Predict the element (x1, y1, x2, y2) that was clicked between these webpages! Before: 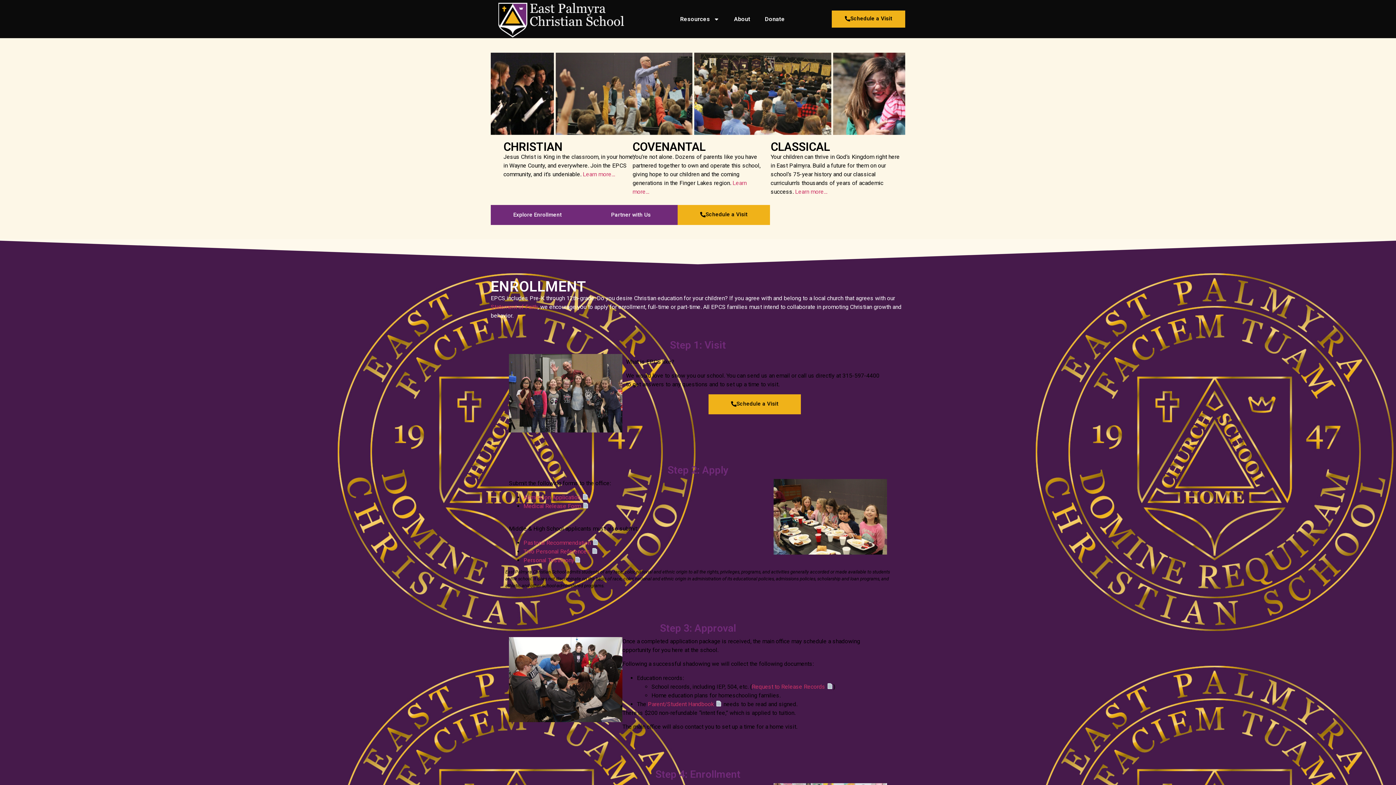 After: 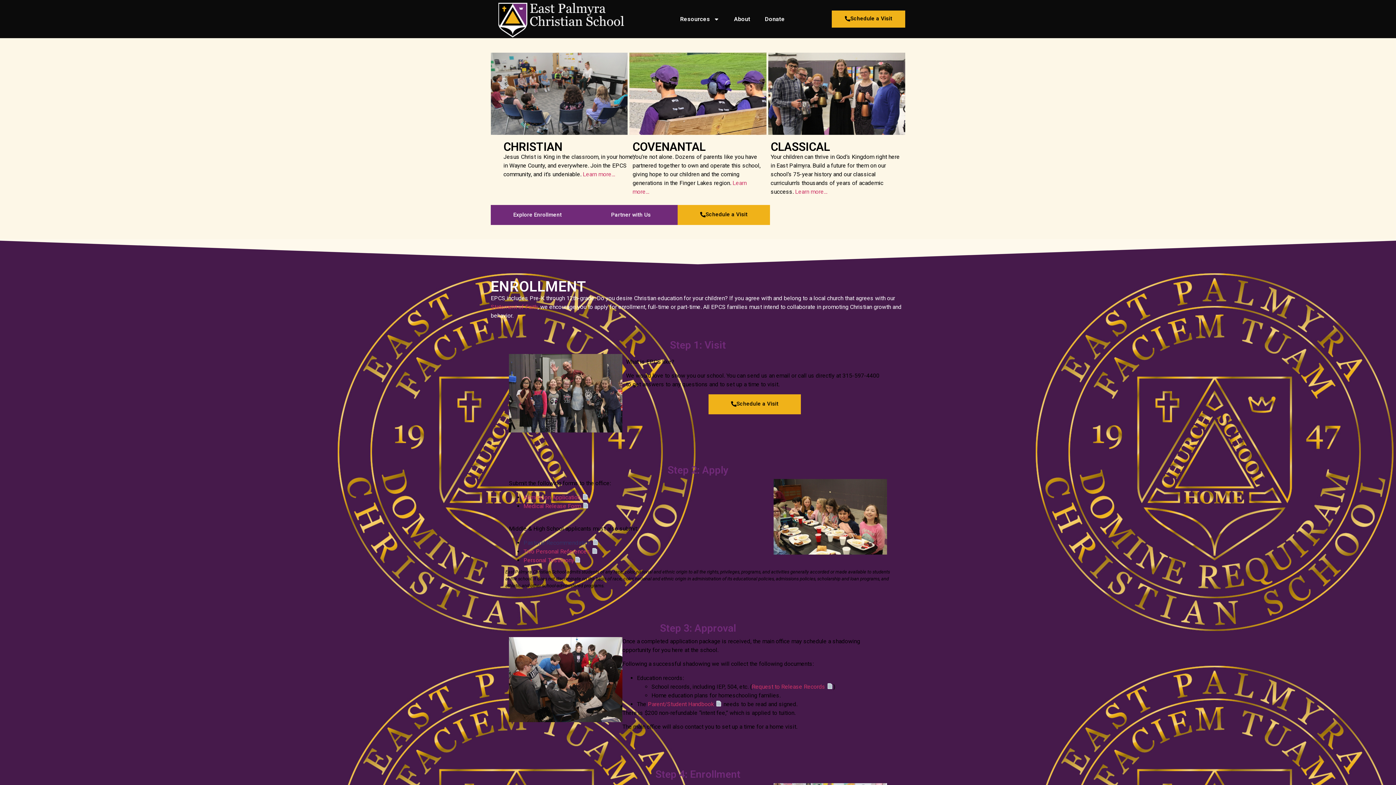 Action: label: Pastoral Recommendation  bbox: (523, 539, 598, 546)